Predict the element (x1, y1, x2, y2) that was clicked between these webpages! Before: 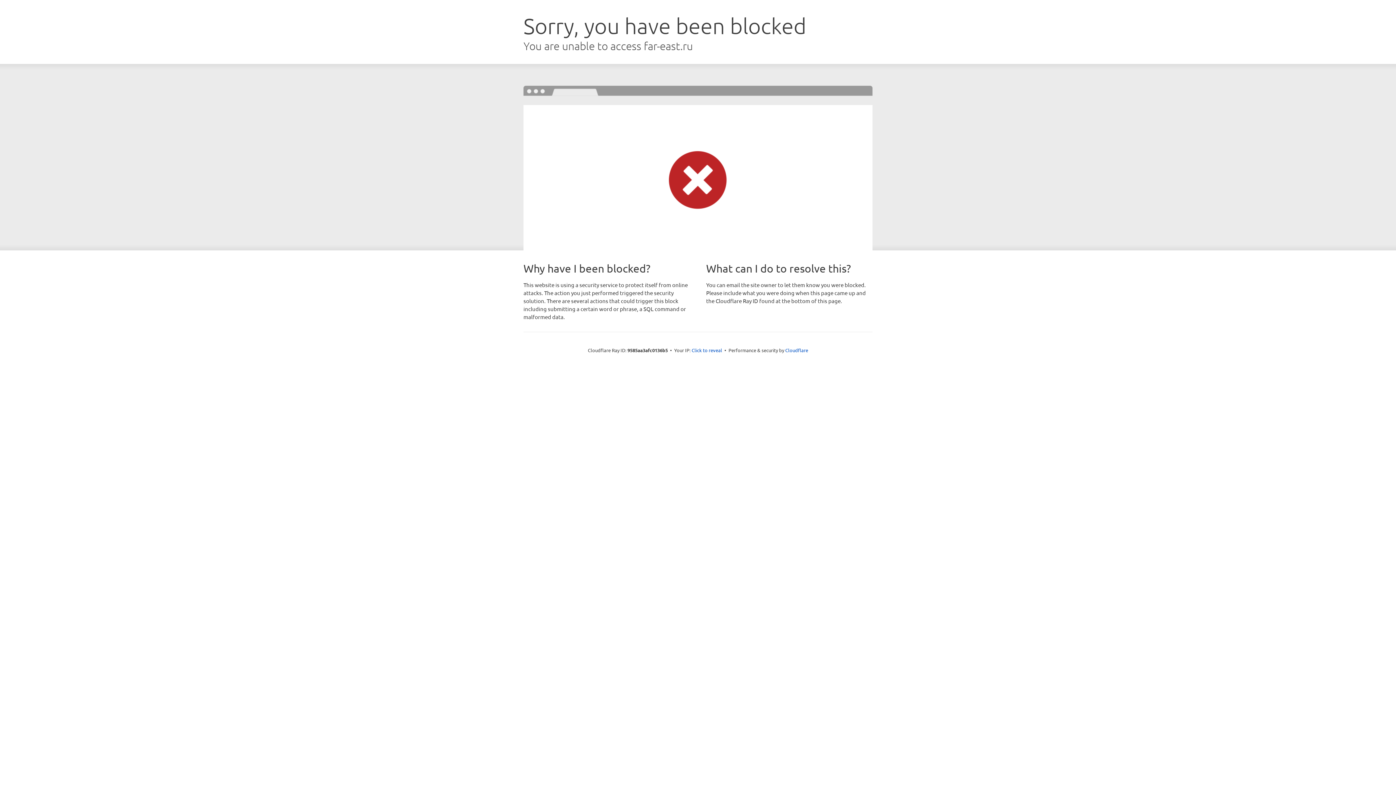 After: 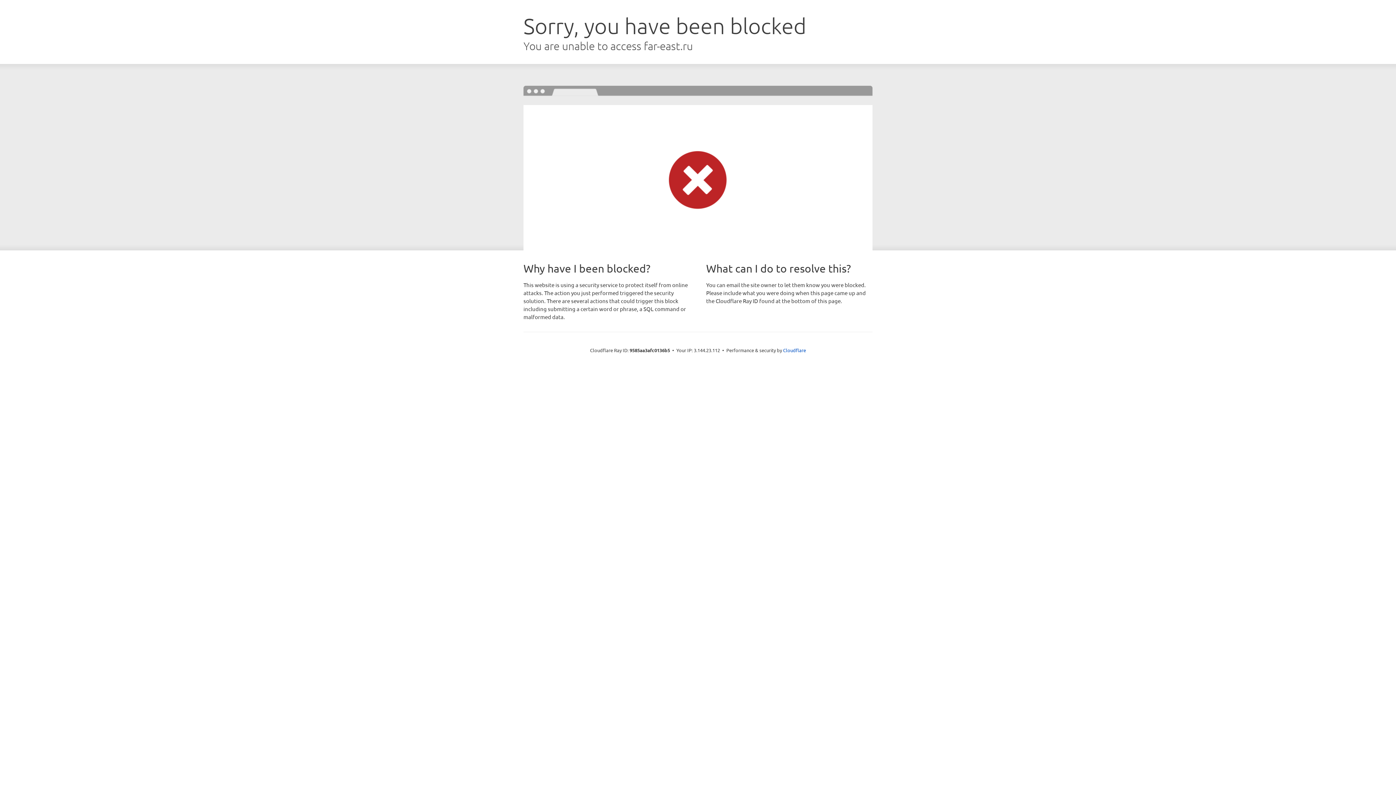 Action: bbox: (691, 346, 722, 353) label: Click to reveal